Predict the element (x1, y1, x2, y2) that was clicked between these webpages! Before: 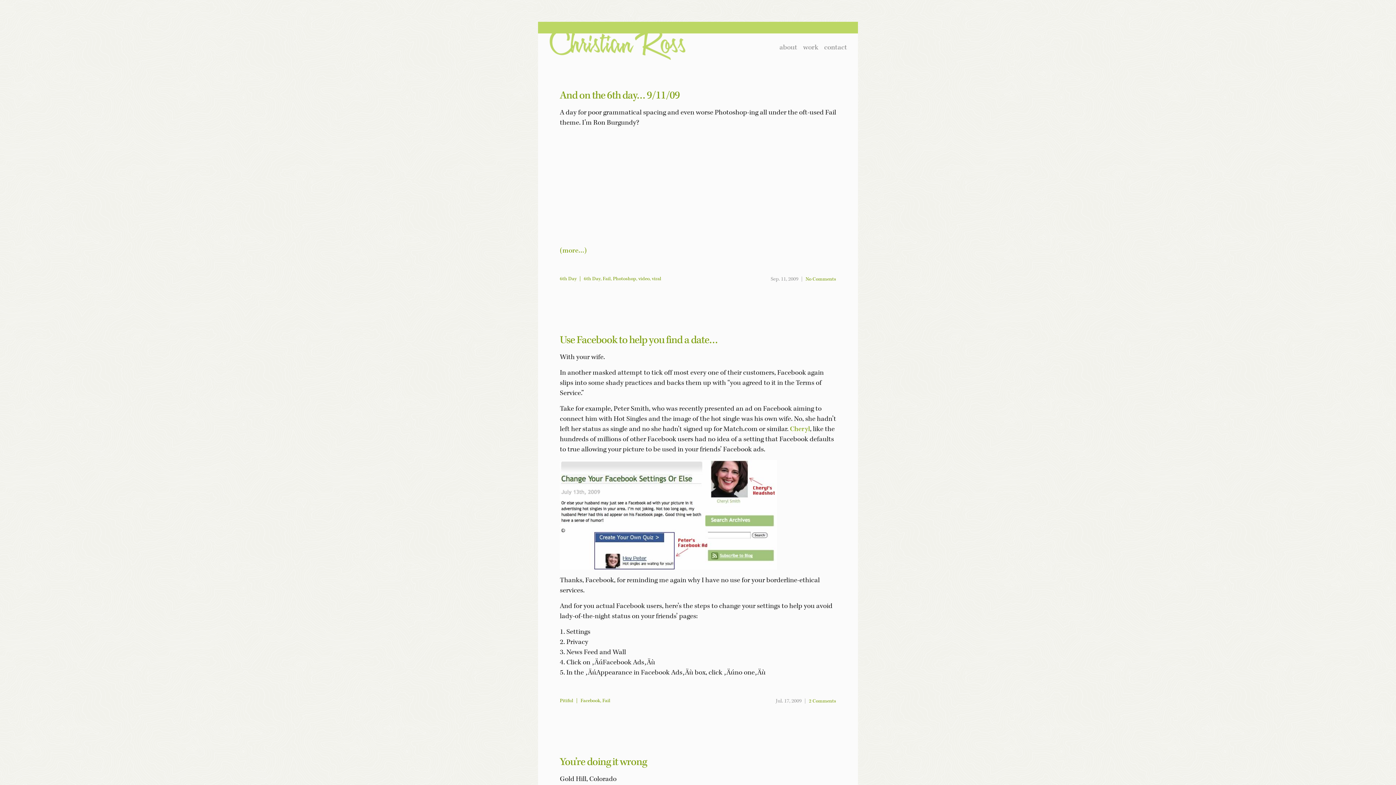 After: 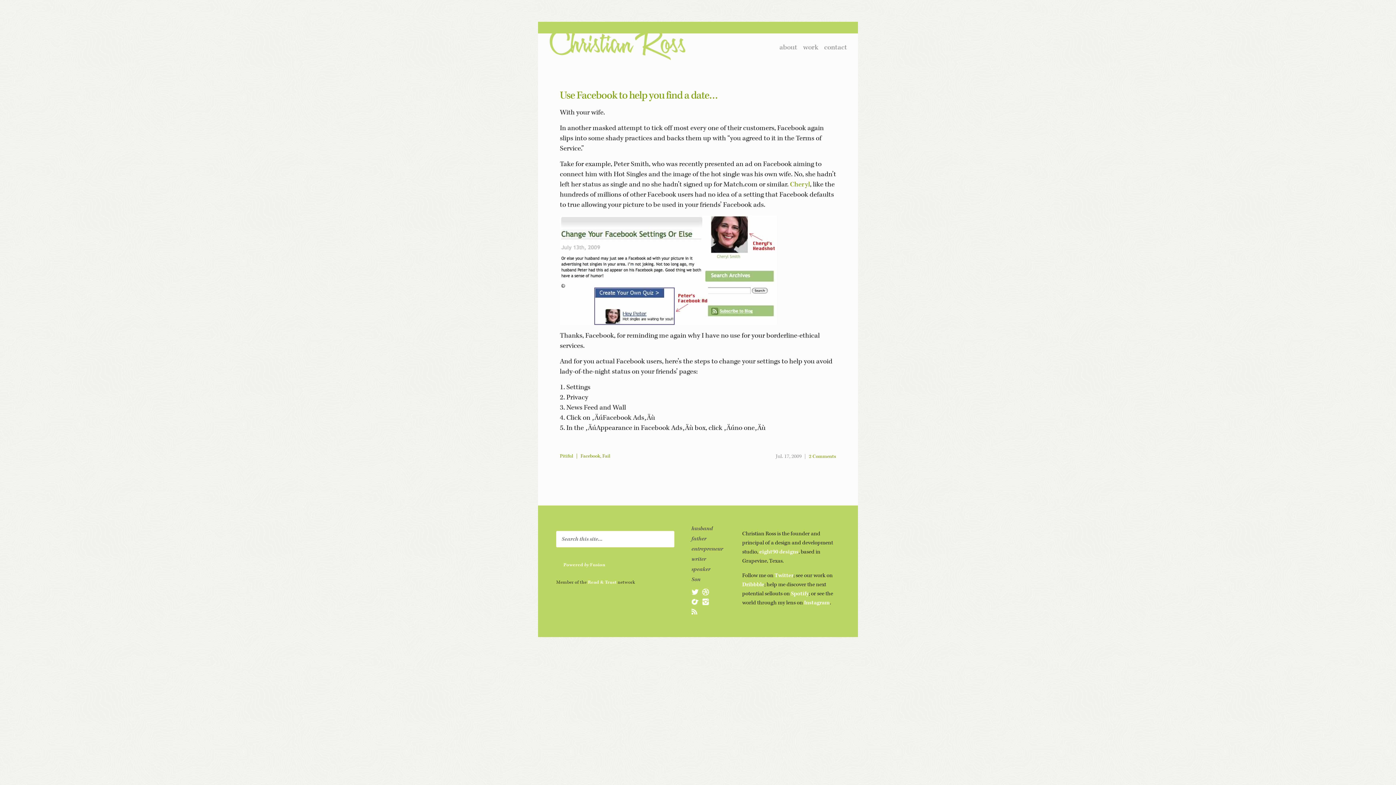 Action: label: Facebook bbox: (580, 698, 600, 704)